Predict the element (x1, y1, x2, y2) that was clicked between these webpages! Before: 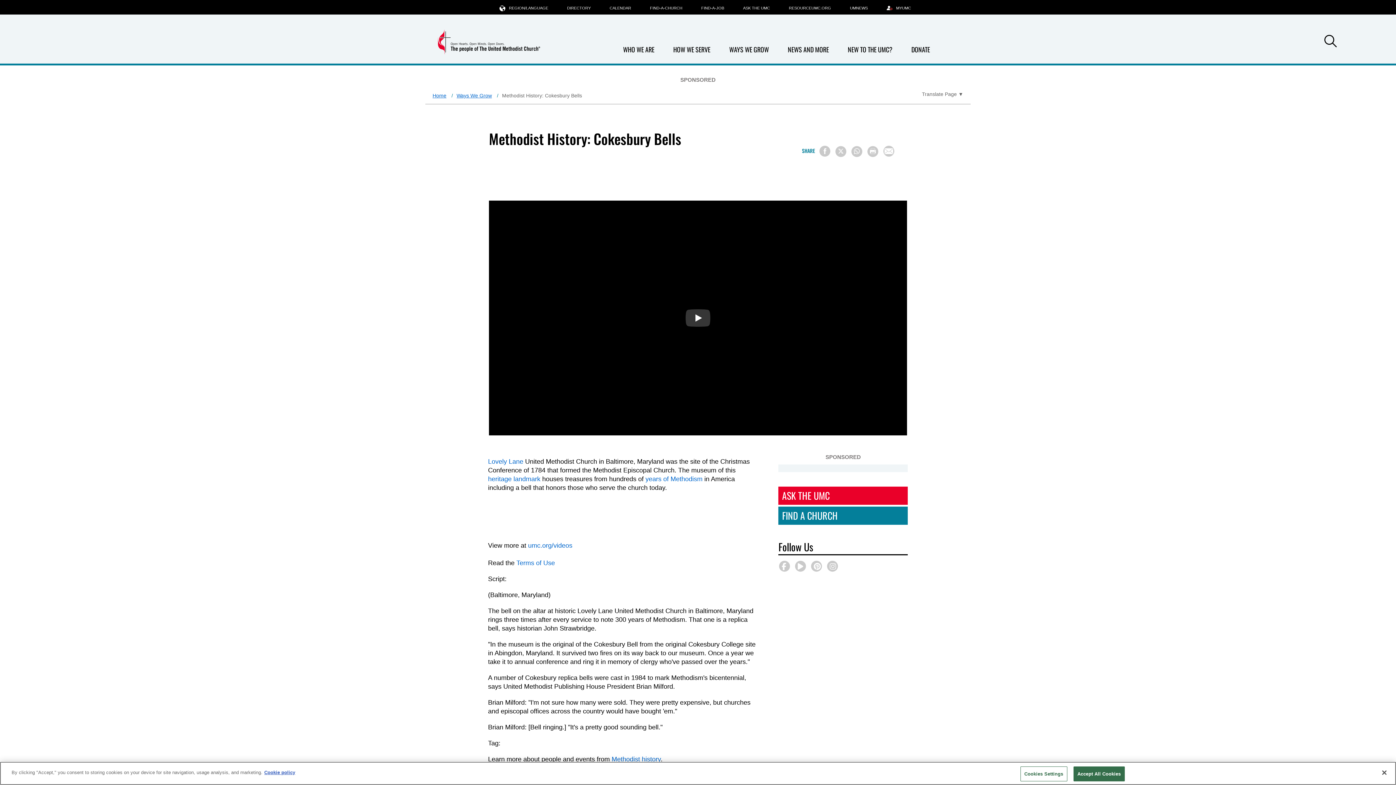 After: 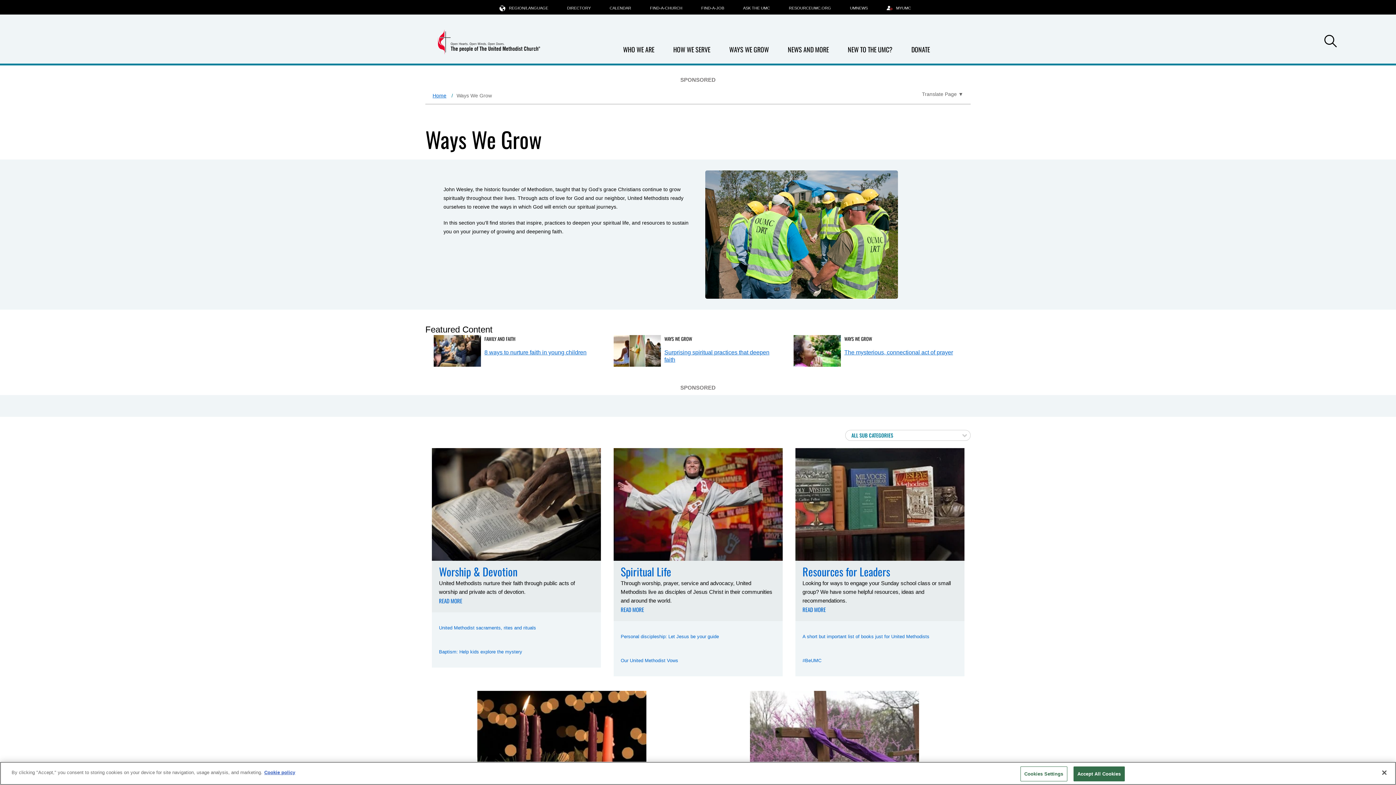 Action: label: Ways We Grow bbox: (456, 129, 492, 134)